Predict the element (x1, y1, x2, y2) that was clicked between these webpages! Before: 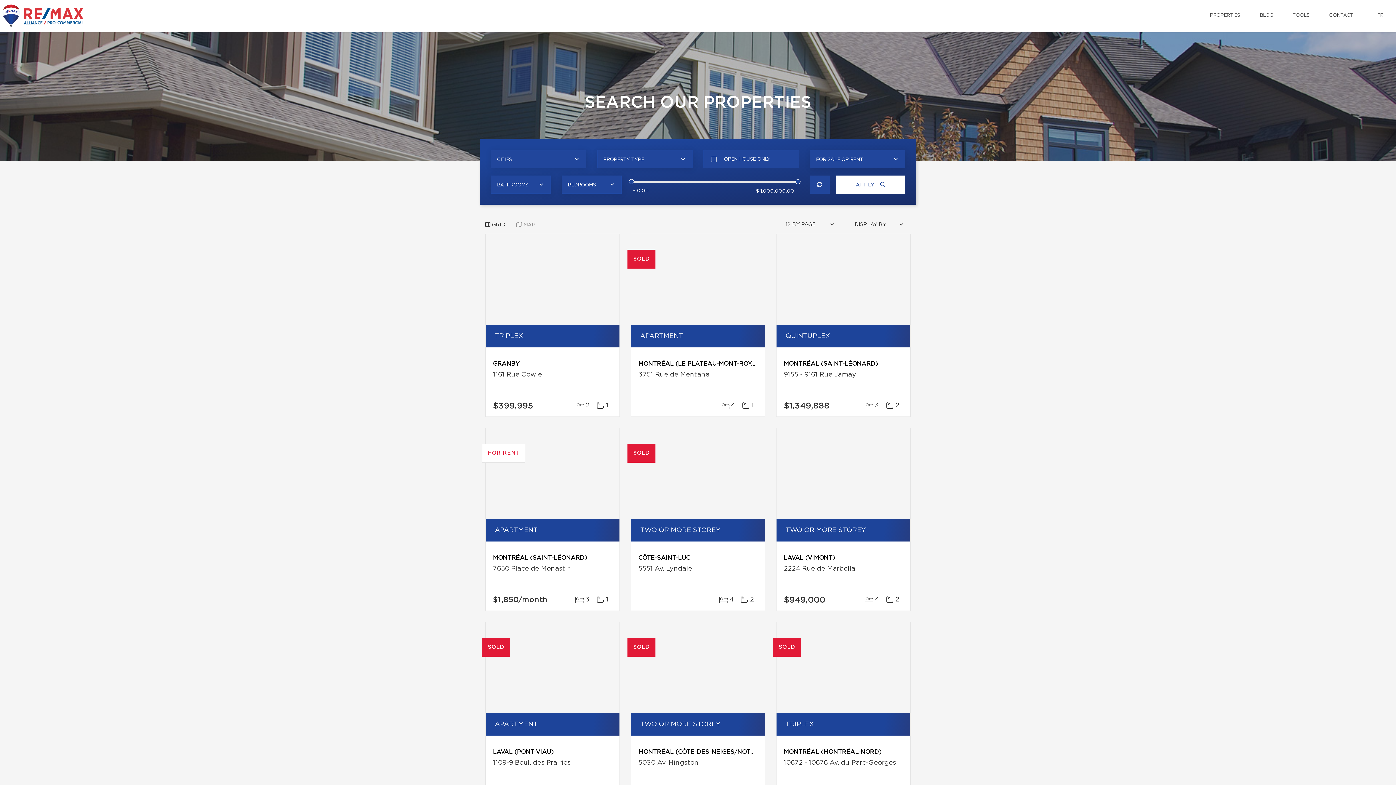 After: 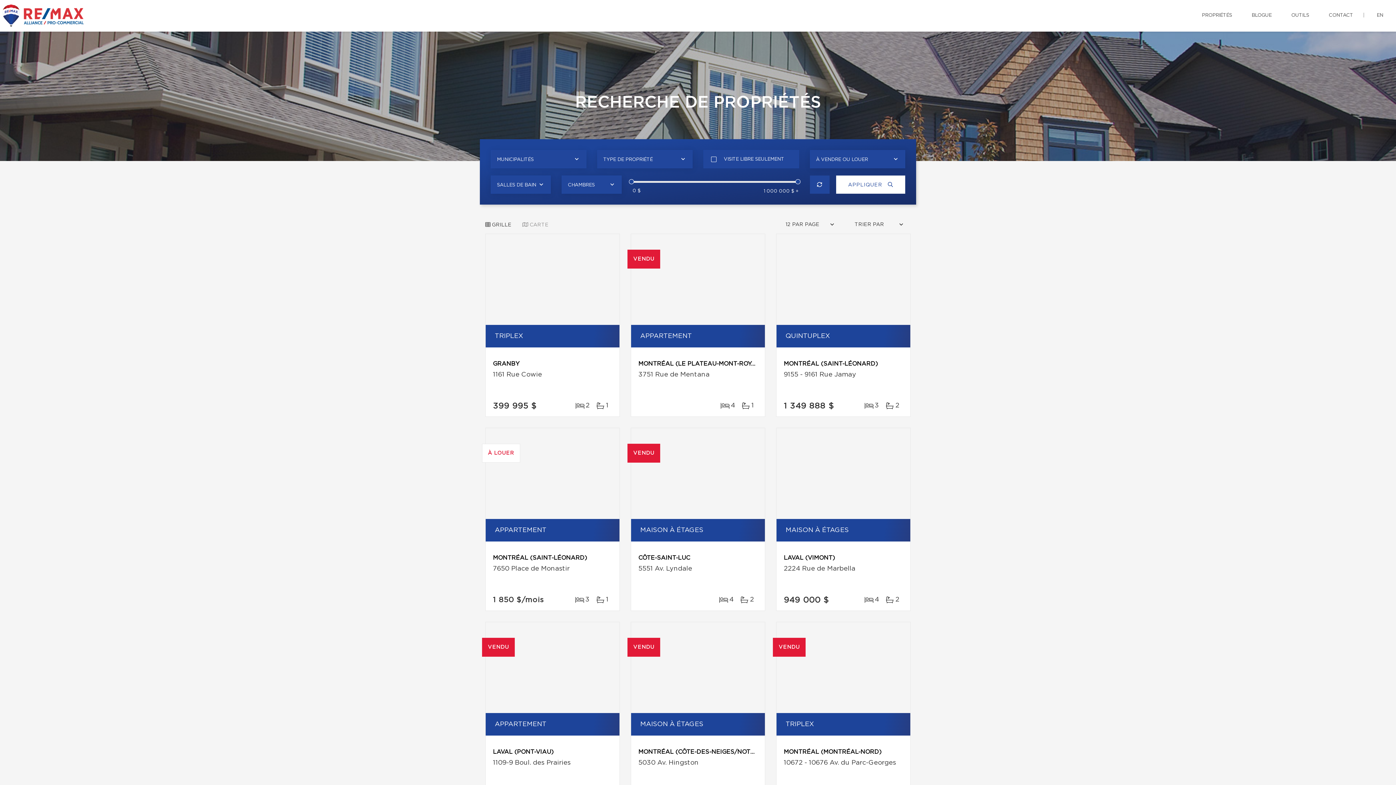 Action: label: FR bbox: (1372, 0, 1389, 30)